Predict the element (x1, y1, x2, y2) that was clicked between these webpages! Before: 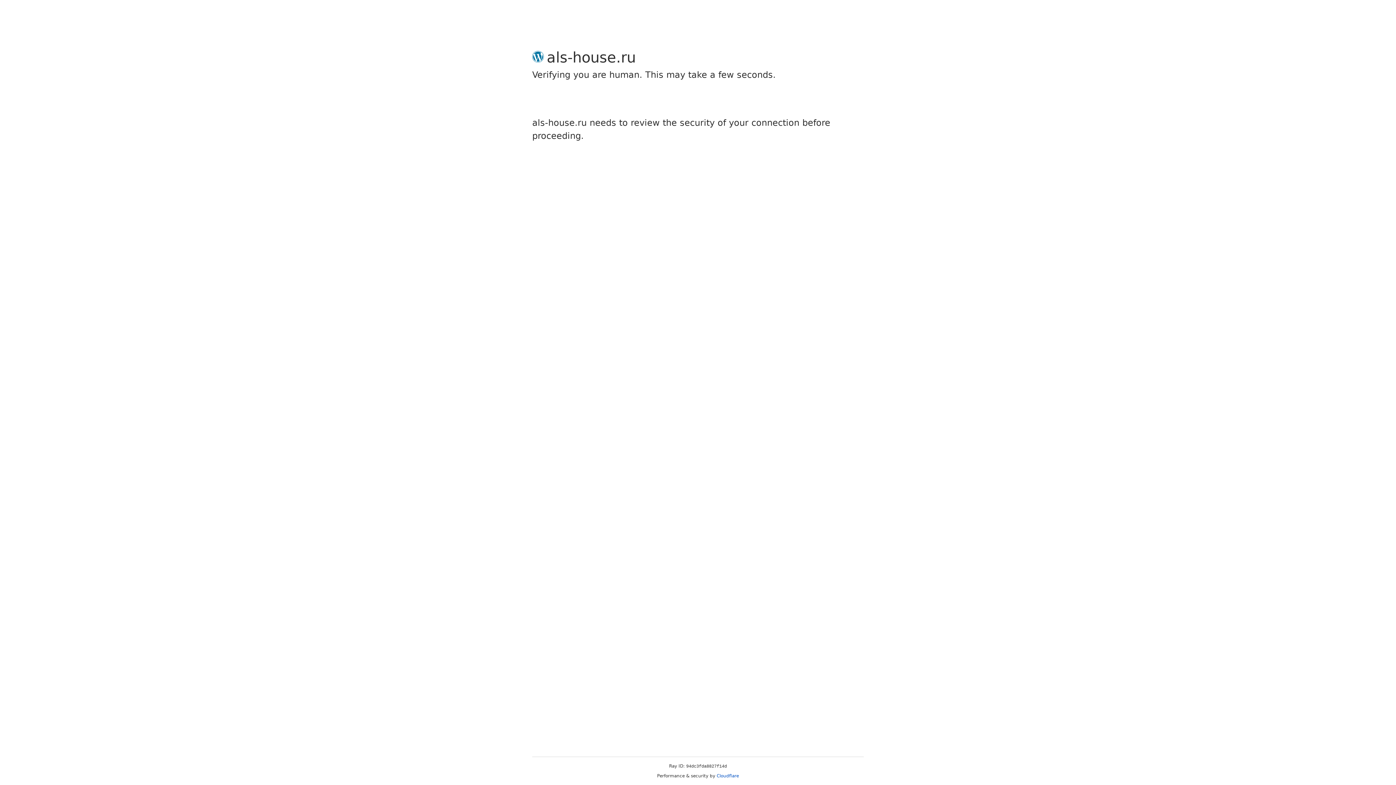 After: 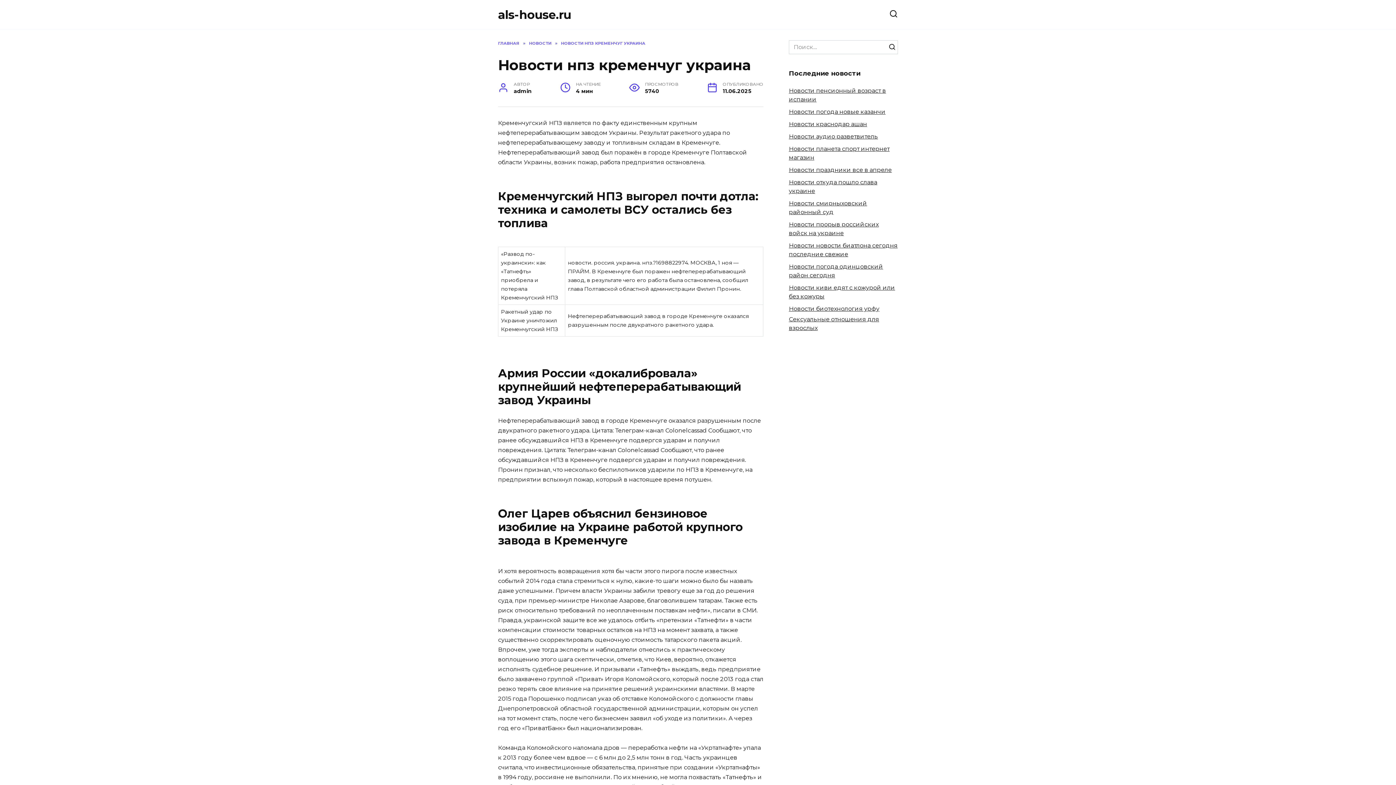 Action: bbox: (716, 773, 739, 778) label: Cloudflare